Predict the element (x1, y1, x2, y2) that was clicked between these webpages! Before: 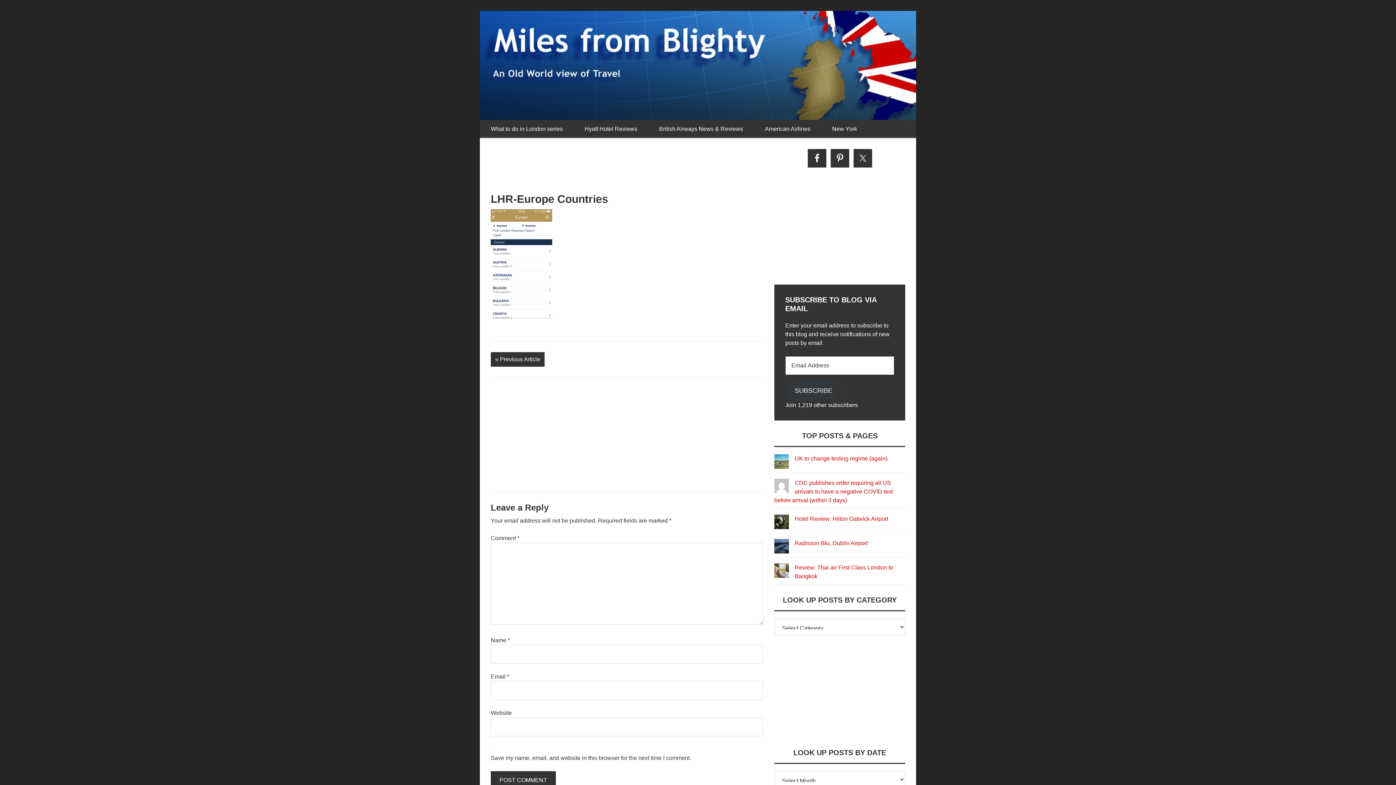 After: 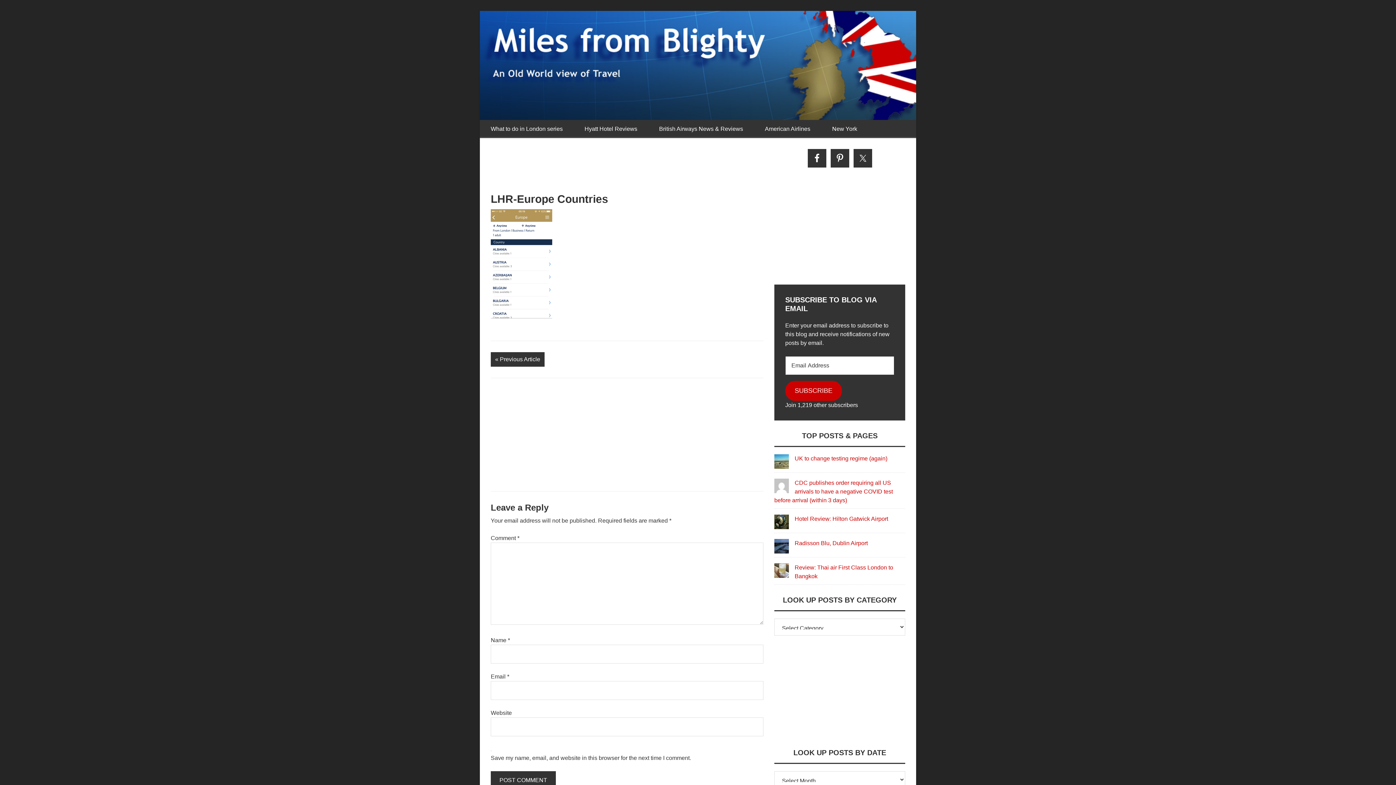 Action: label: SUBSCRIBE bbox: (785, 381, 842, 401)